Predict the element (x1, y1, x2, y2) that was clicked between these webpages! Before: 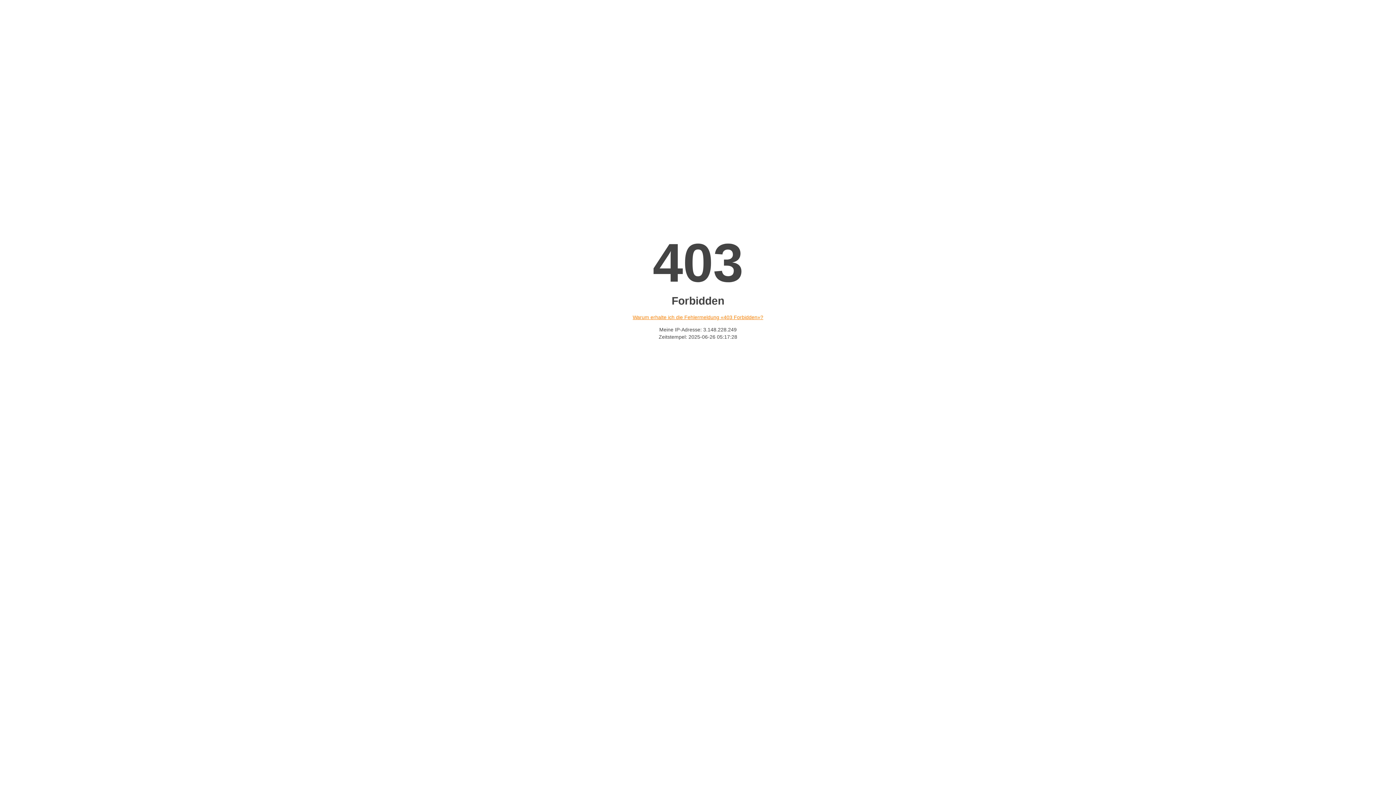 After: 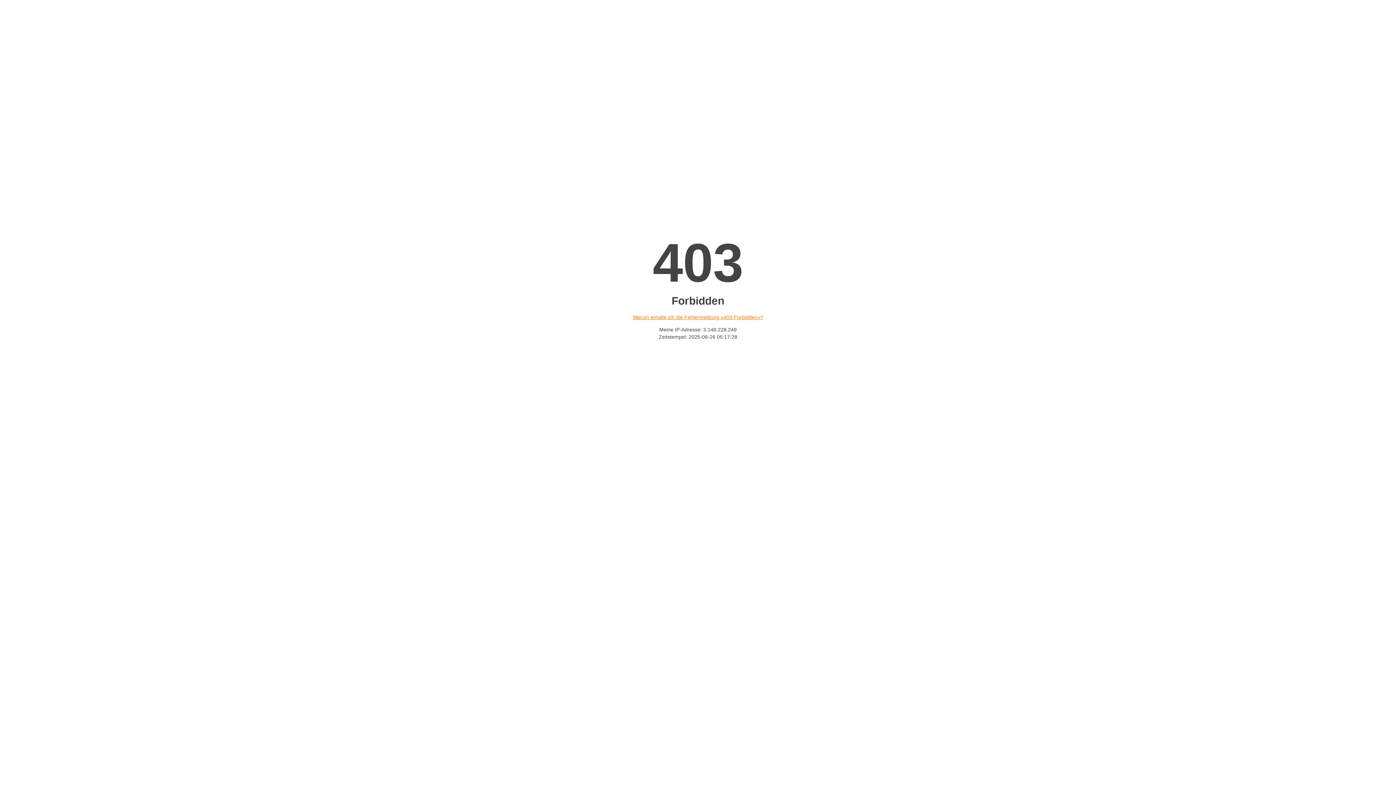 Action: bbox: (632, 314, 763, 320) label: Warum erhalte ich die Fehlermeldung «403 Forbidden»?